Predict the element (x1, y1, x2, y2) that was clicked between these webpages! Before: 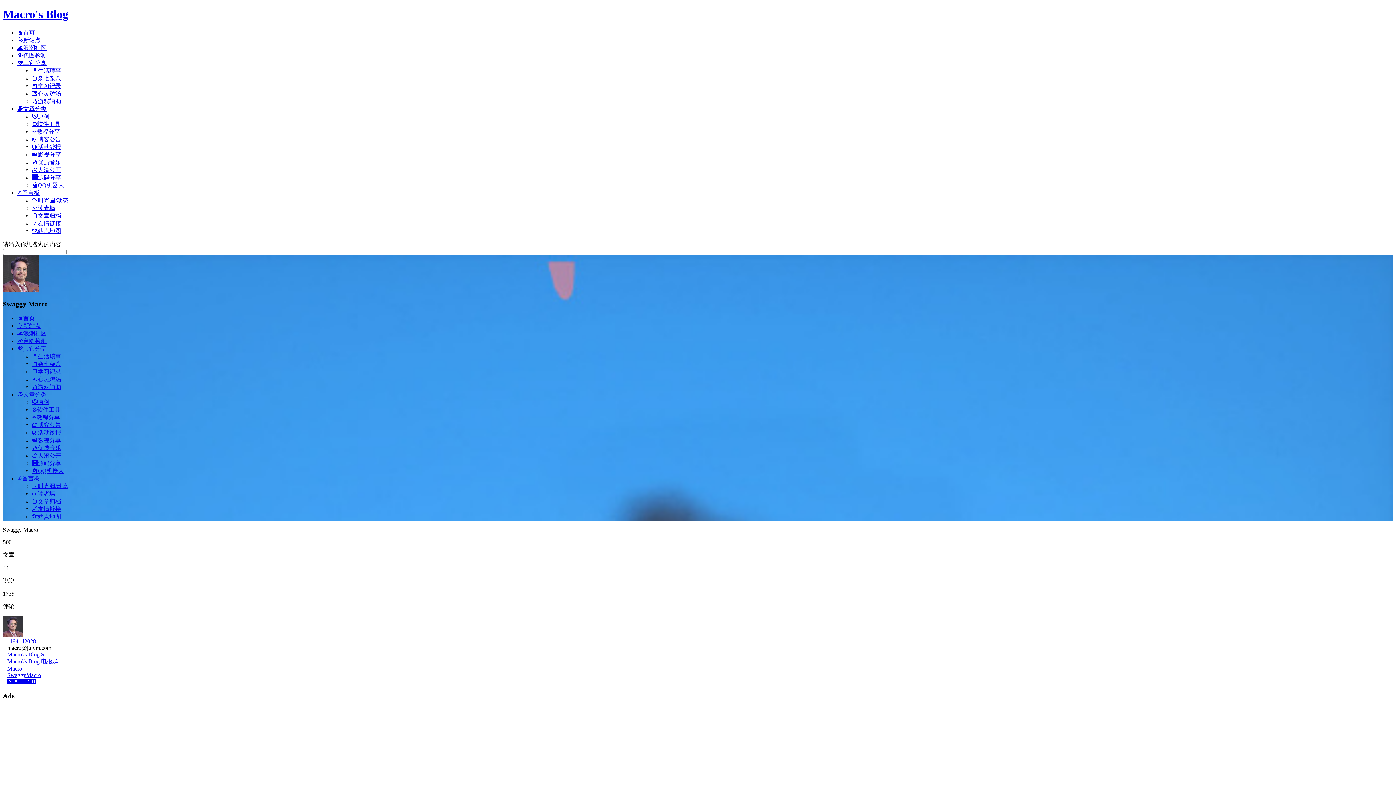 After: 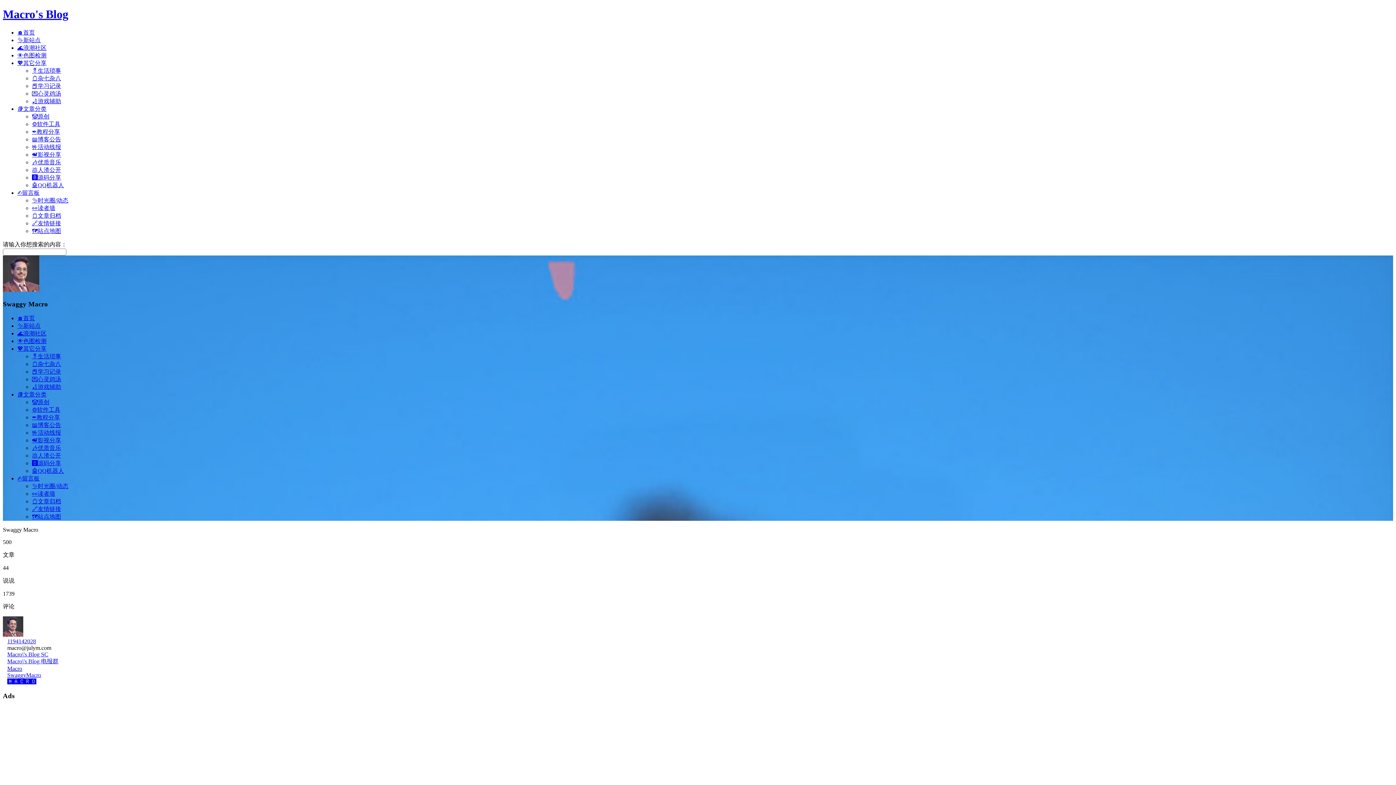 Action: bbox: (7, 665, 22, 672) label: Macro